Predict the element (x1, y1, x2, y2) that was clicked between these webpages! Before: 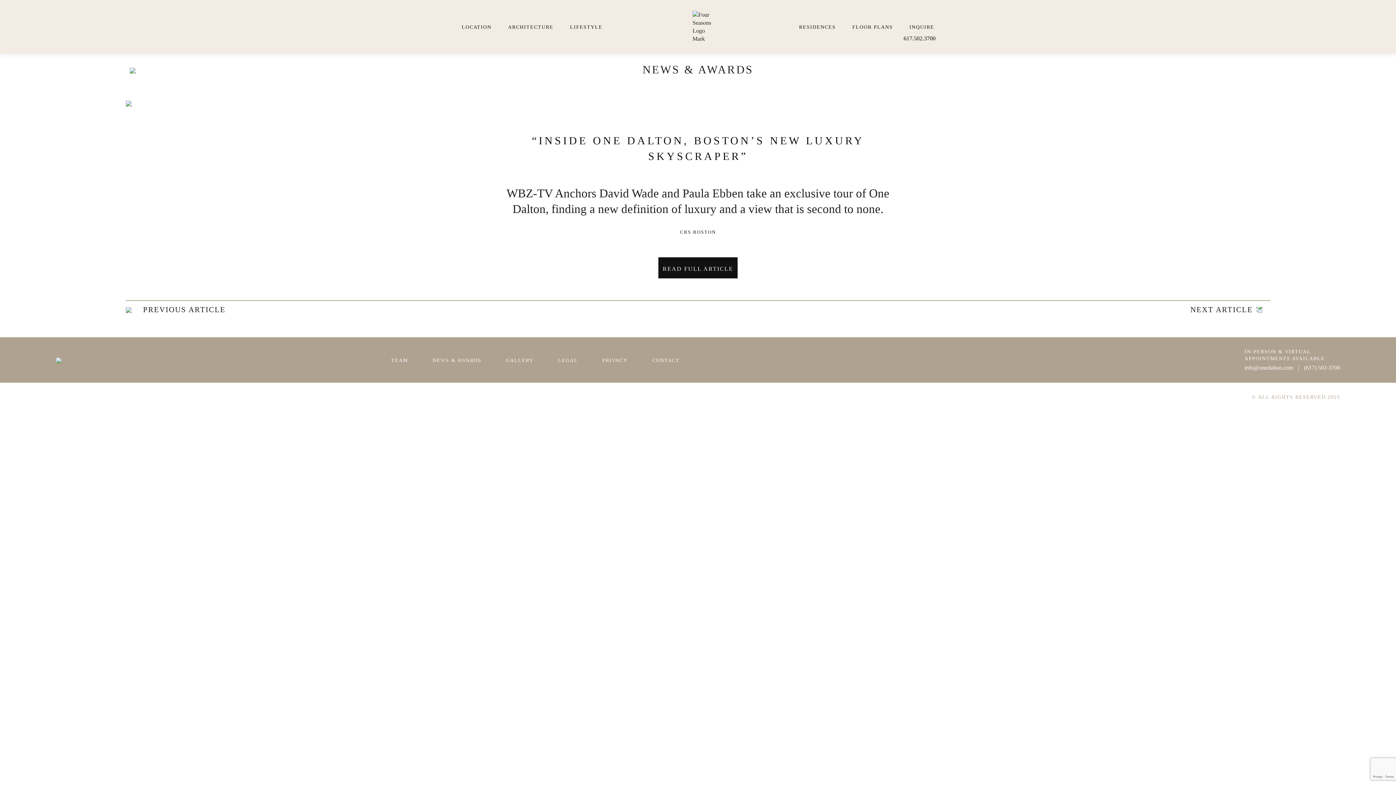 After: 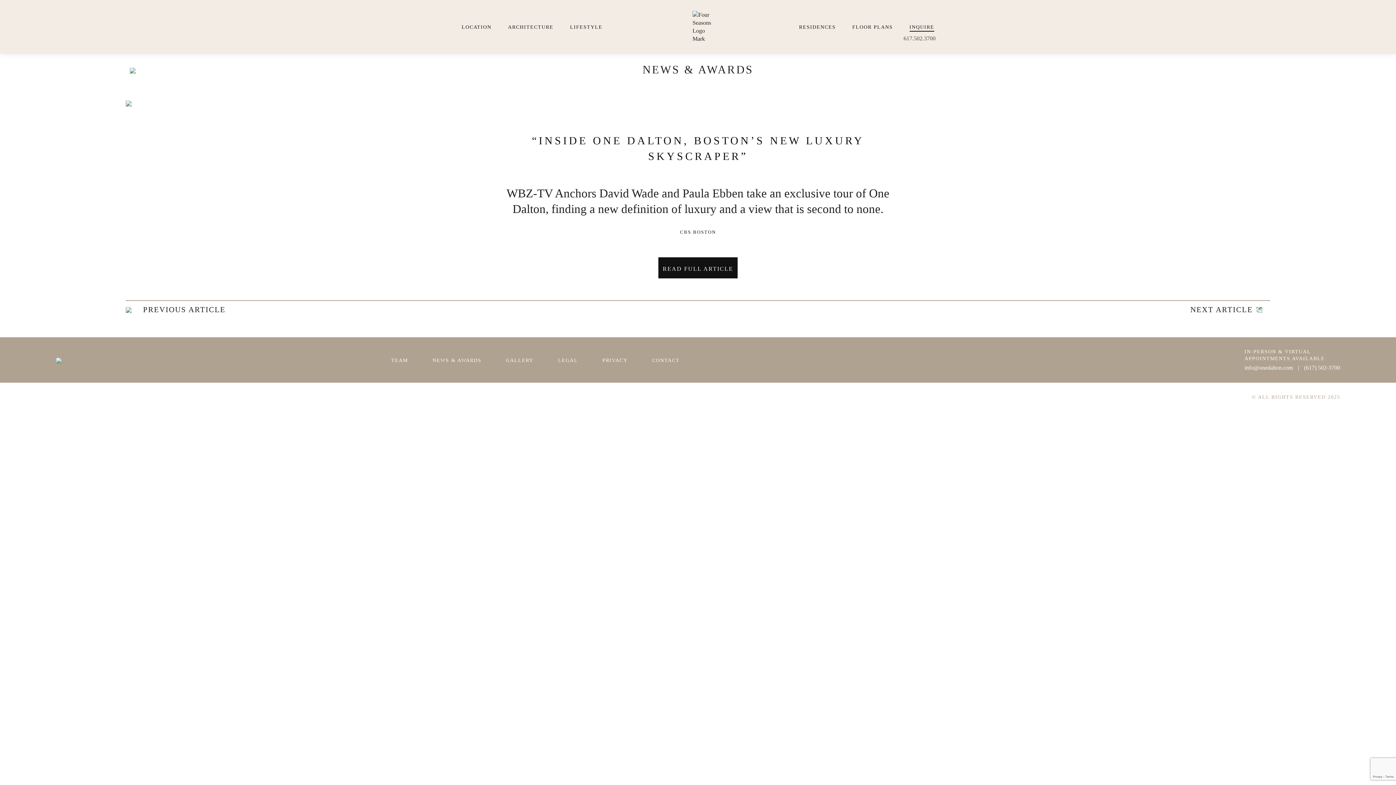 Action: bbox: (903, 35, 935, 41) label: 617.502.3700